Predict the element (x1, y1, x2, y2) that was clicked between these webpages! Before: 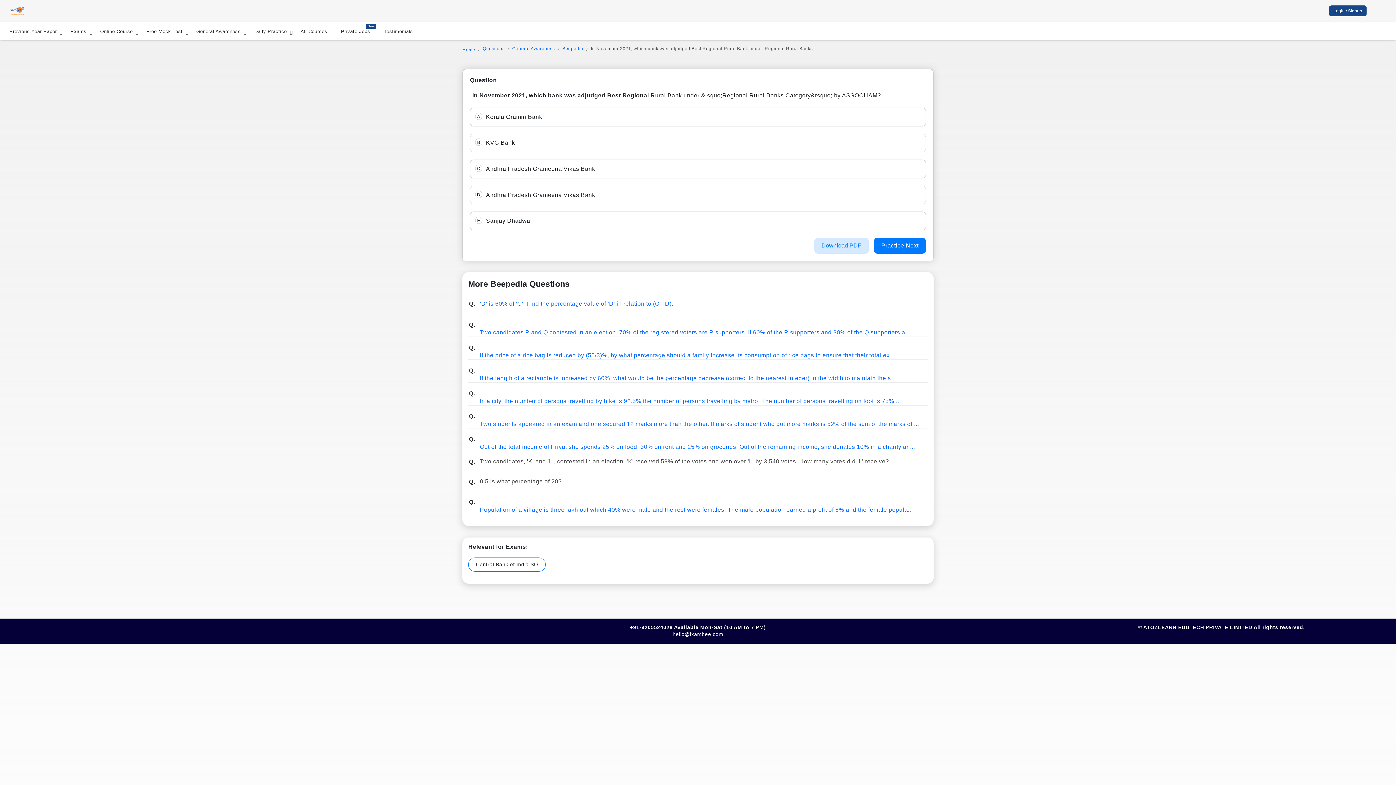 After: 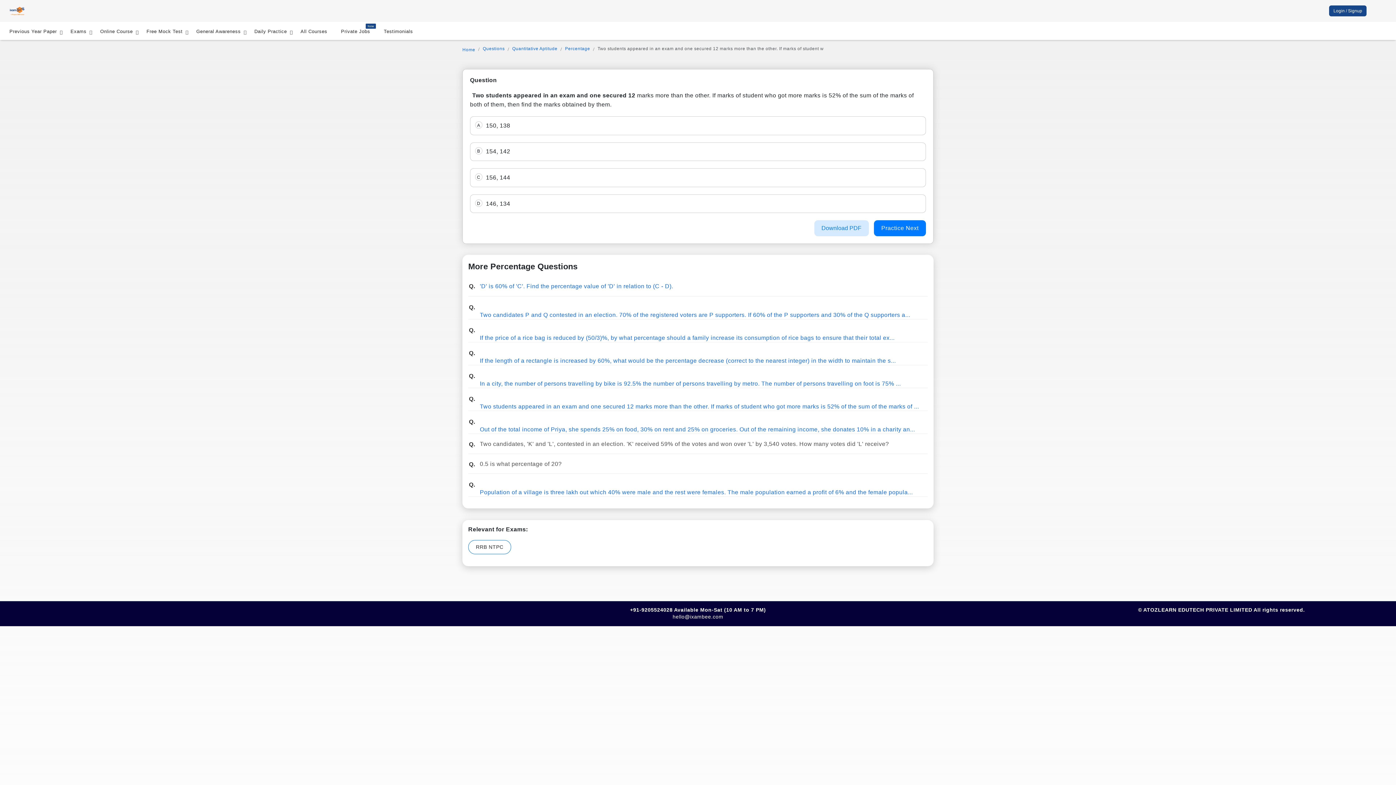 Action: bbox: (480, 421, 919, 427) label: Two students appeared in an exam and one secured 12 marks more than the other. If marks of student who got more marks is 52% of the sum of the marks of ...